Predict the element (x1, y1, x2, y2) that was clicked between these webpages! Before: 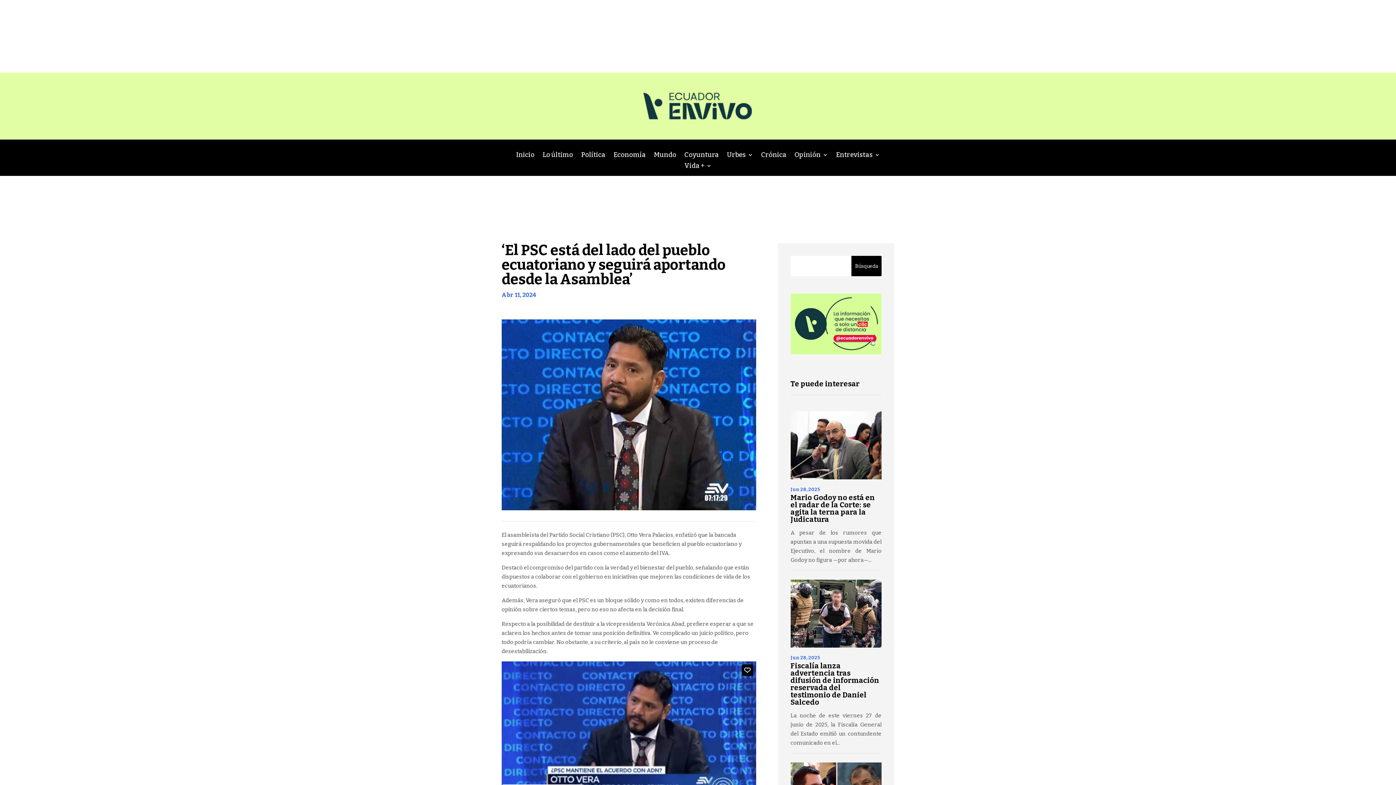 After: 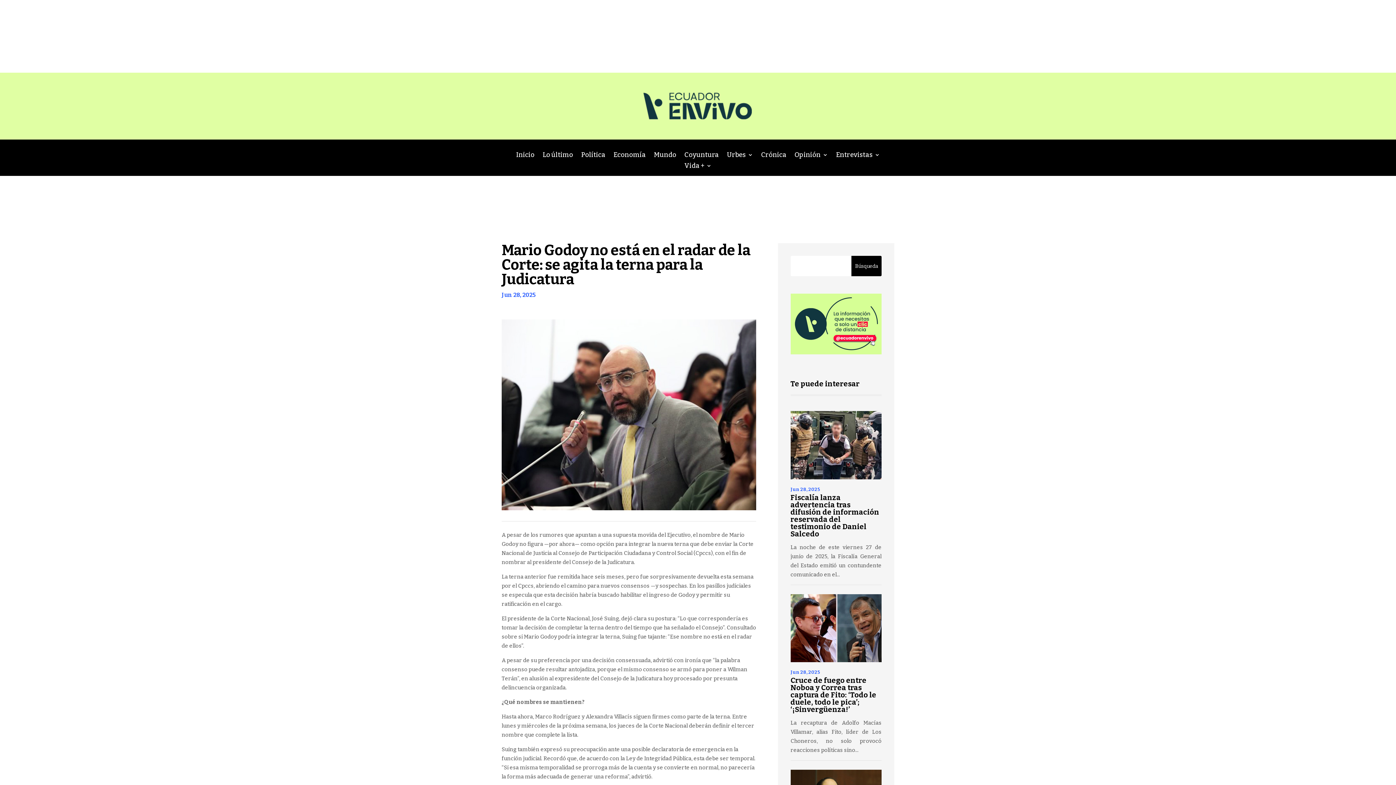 Action: bbox: (790, 493, 875, 523) label: Mario Godoy no está en el radar de la Corte: se agita la terna para la Judicatura